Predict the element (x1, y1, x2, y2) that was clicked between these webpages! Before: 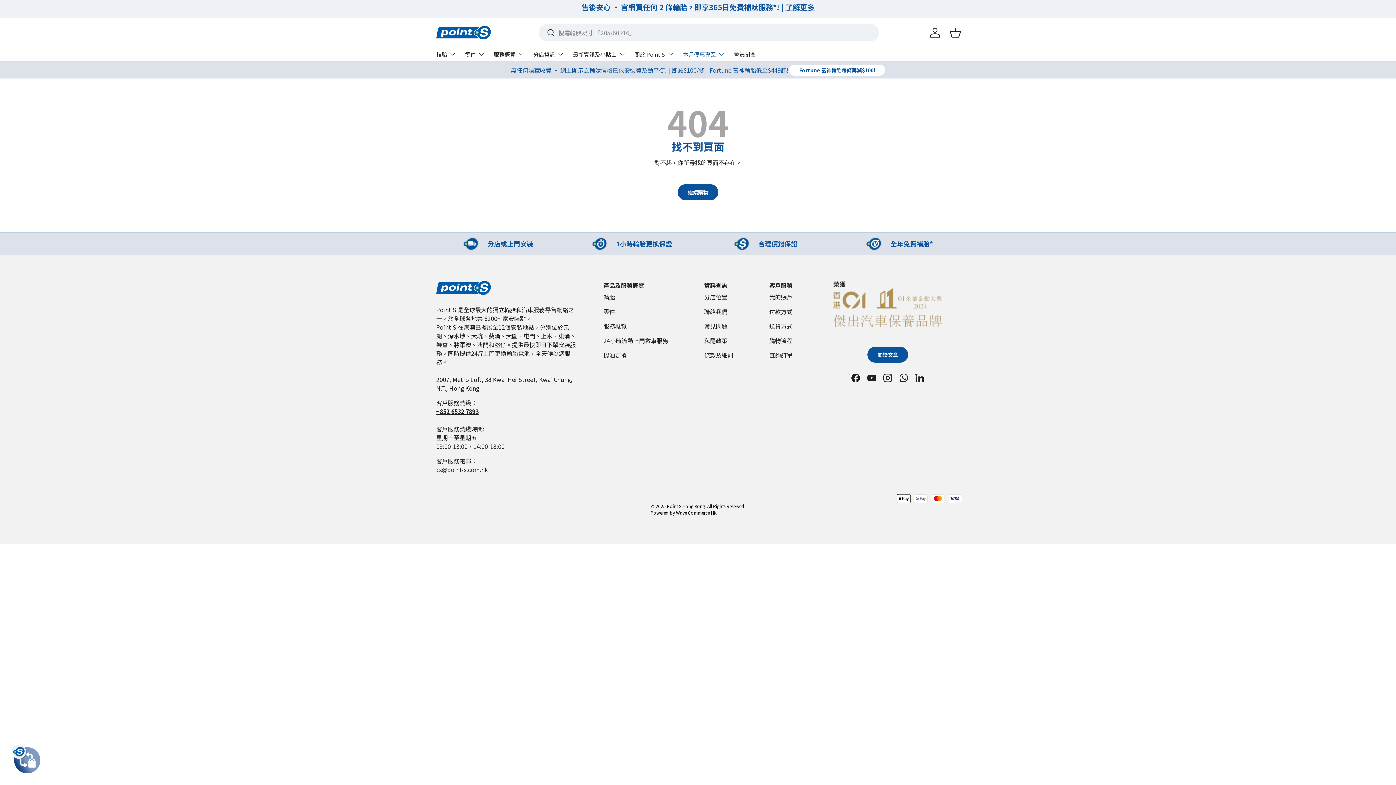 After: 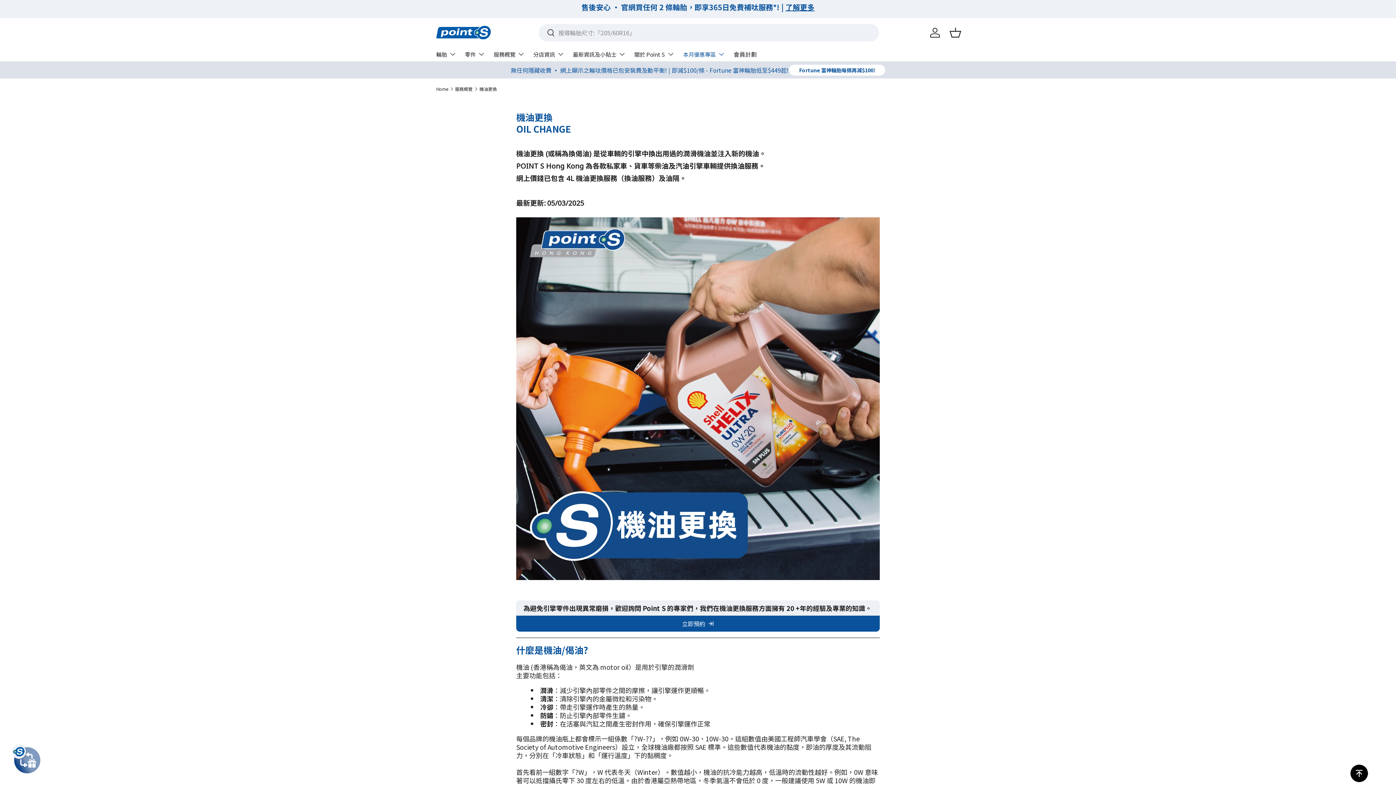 Action: label: 機油更換 bbox: (603, 351, 626, 359)